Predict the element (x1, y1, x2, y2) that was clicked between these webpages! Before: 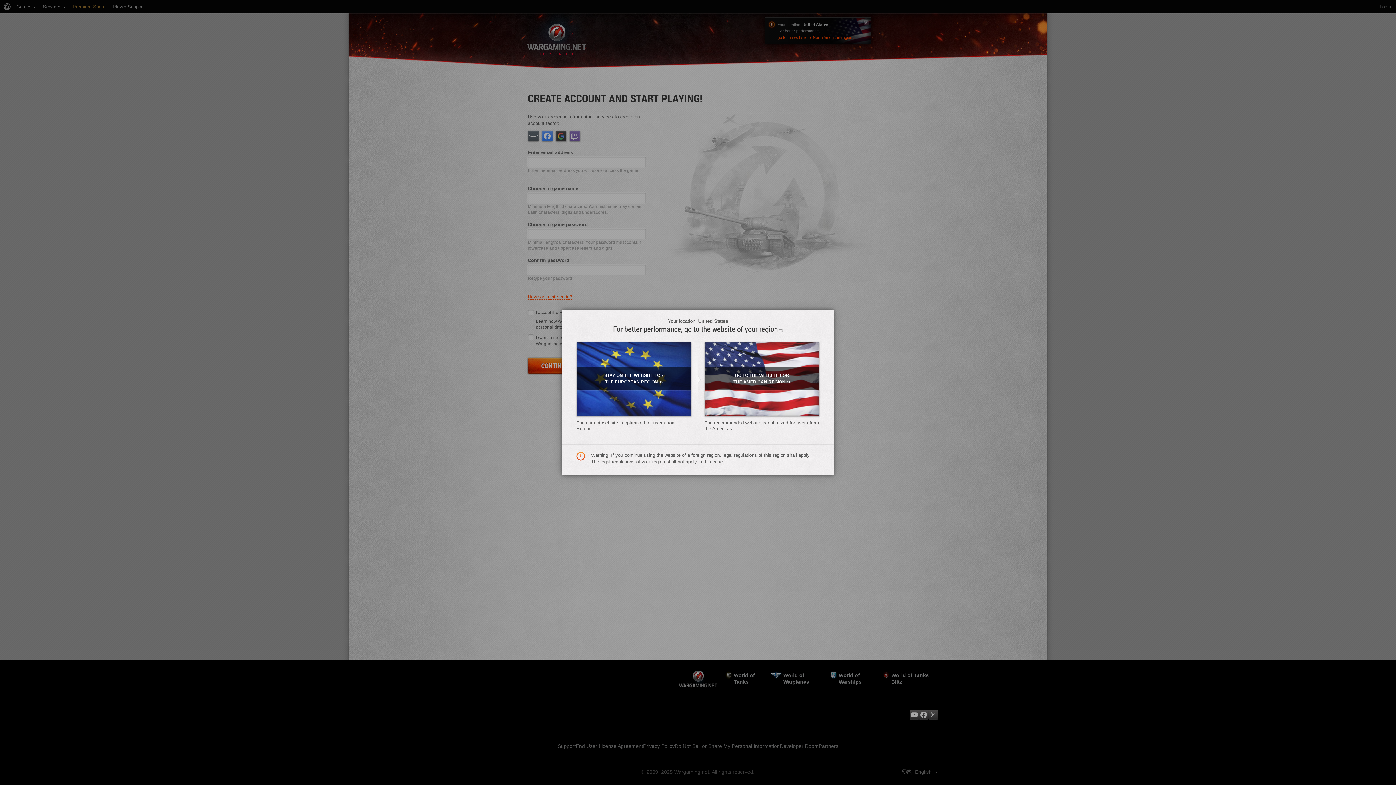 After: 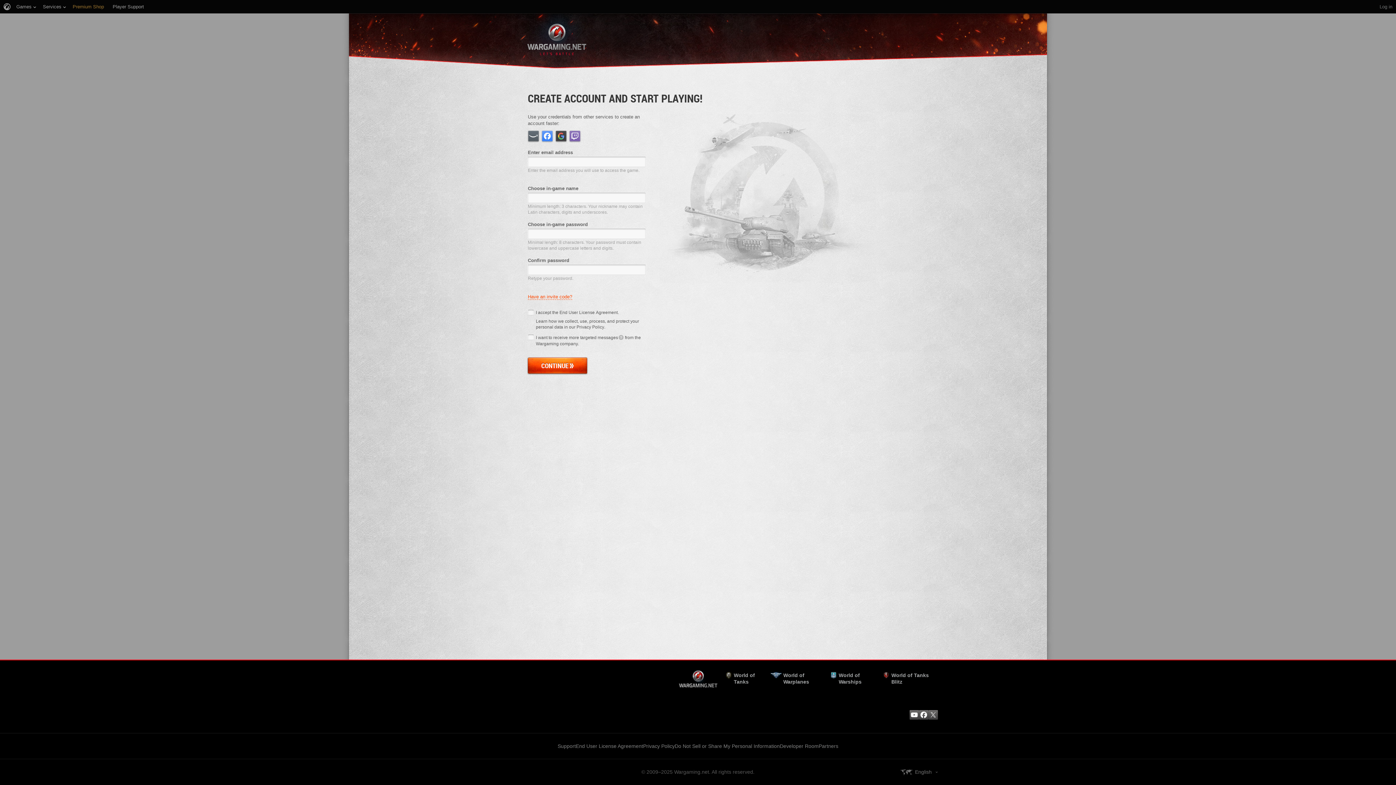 Action: label: GO TO THE WEBSITE FOR THE AMERICAN REGION» bbox: (704, 341, 819, 416)